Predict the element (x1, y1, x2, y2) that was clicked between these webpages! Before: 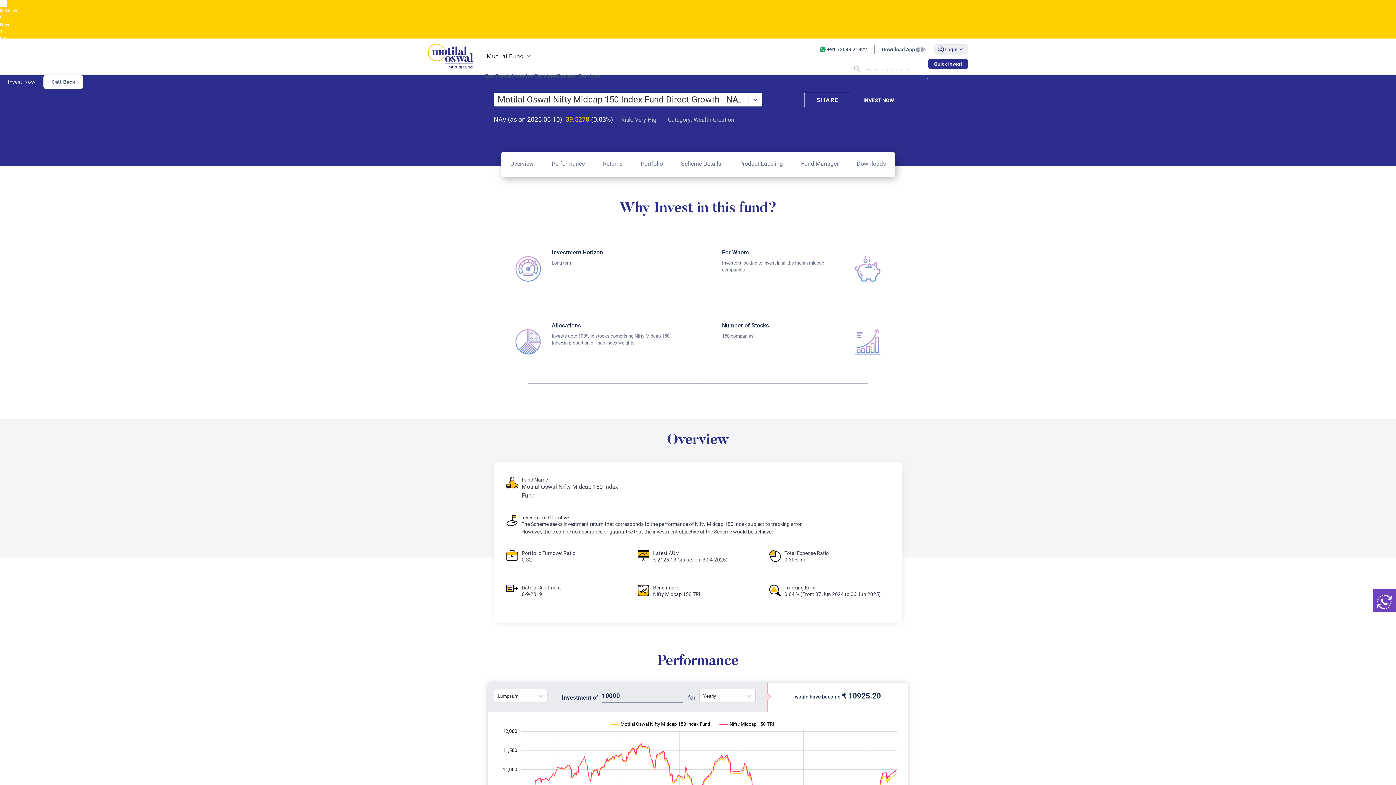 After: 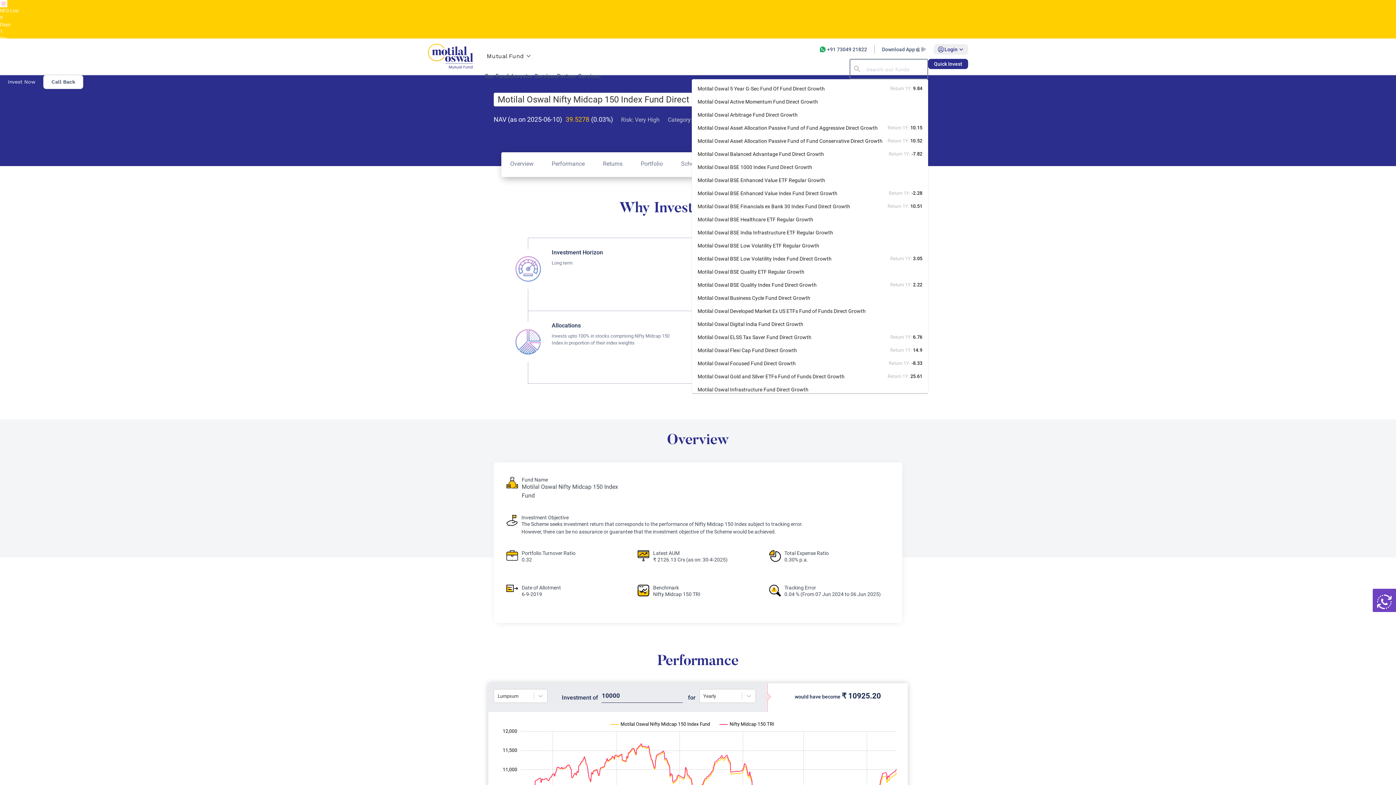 Action: bbox: (924, 68, 925, 70) label: Open